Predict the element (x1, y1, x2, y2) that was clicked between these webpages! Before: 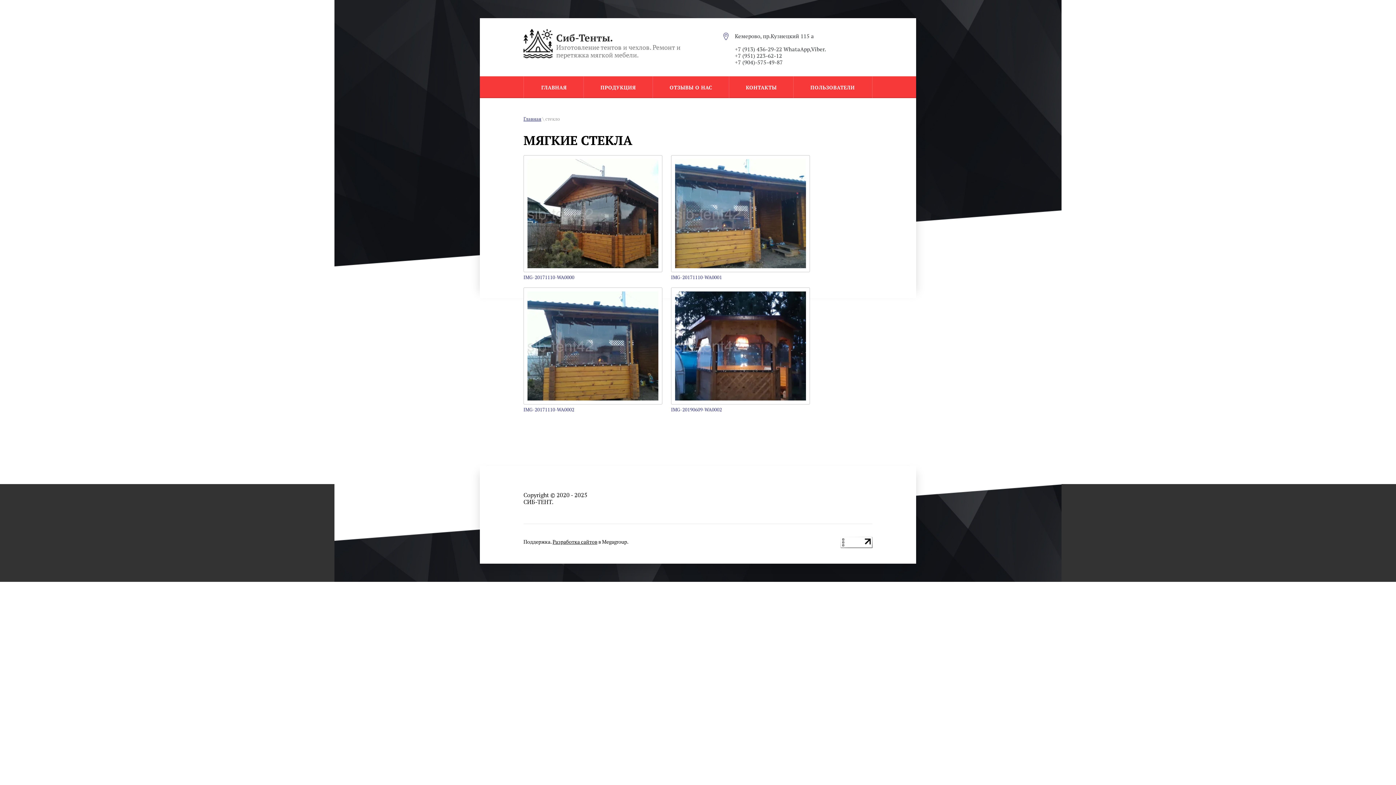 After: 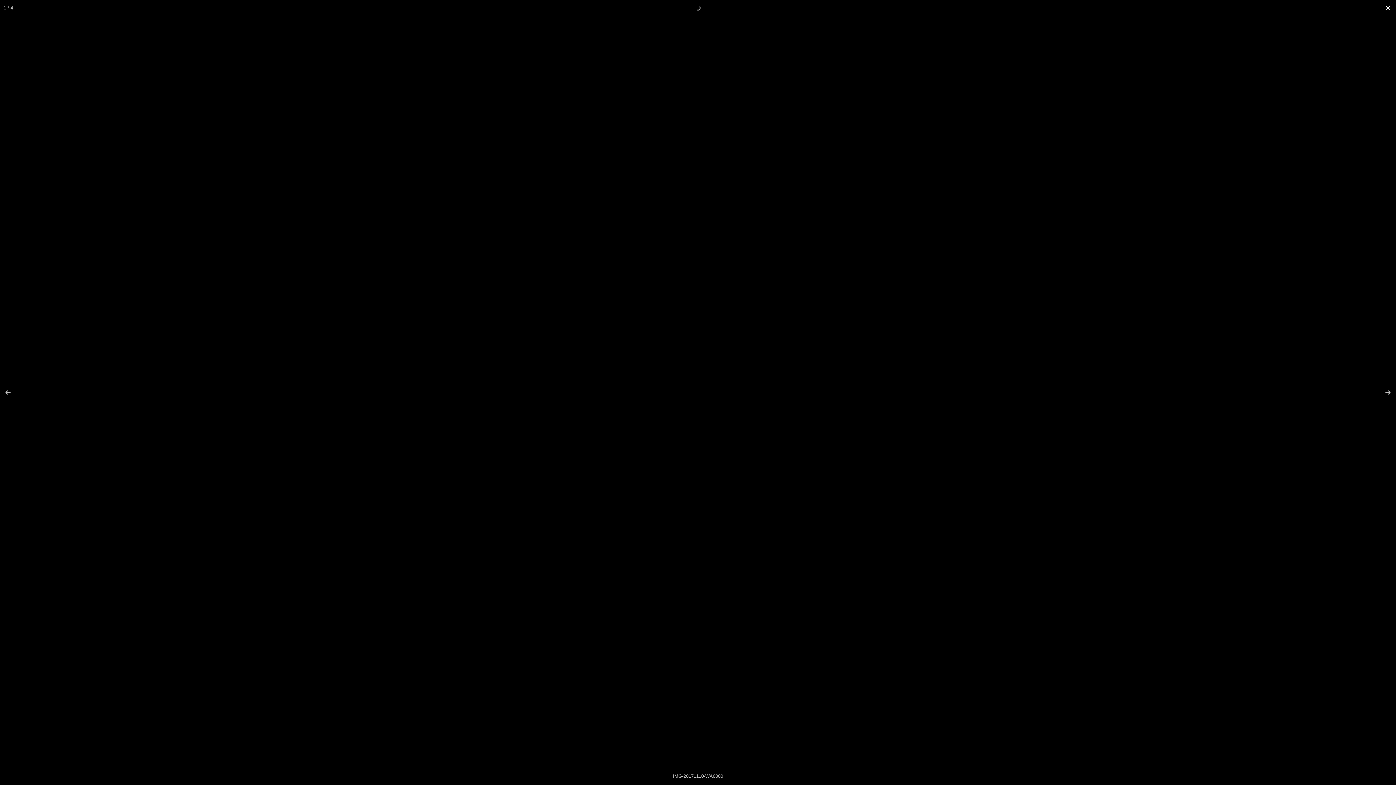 Action: bbox: (523, 155, 662, 272)